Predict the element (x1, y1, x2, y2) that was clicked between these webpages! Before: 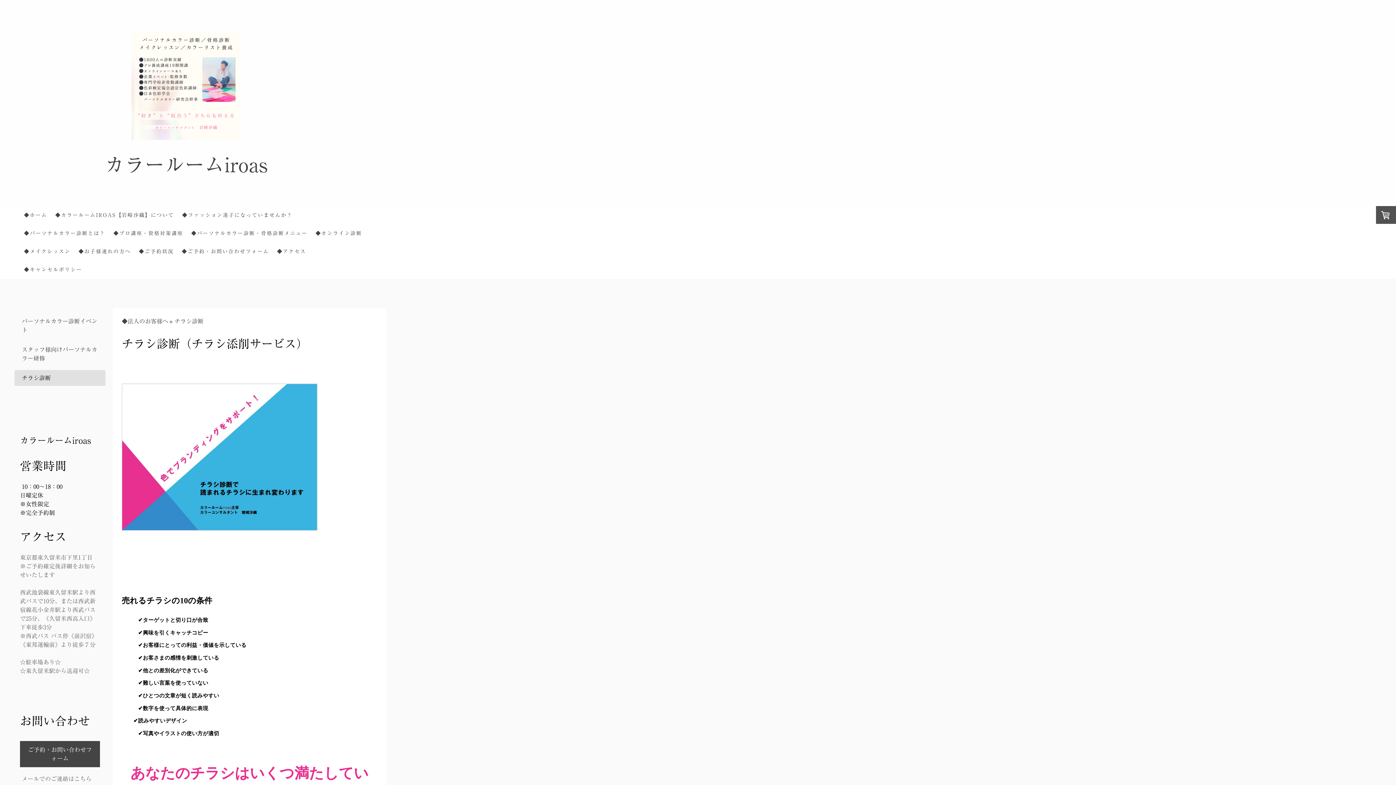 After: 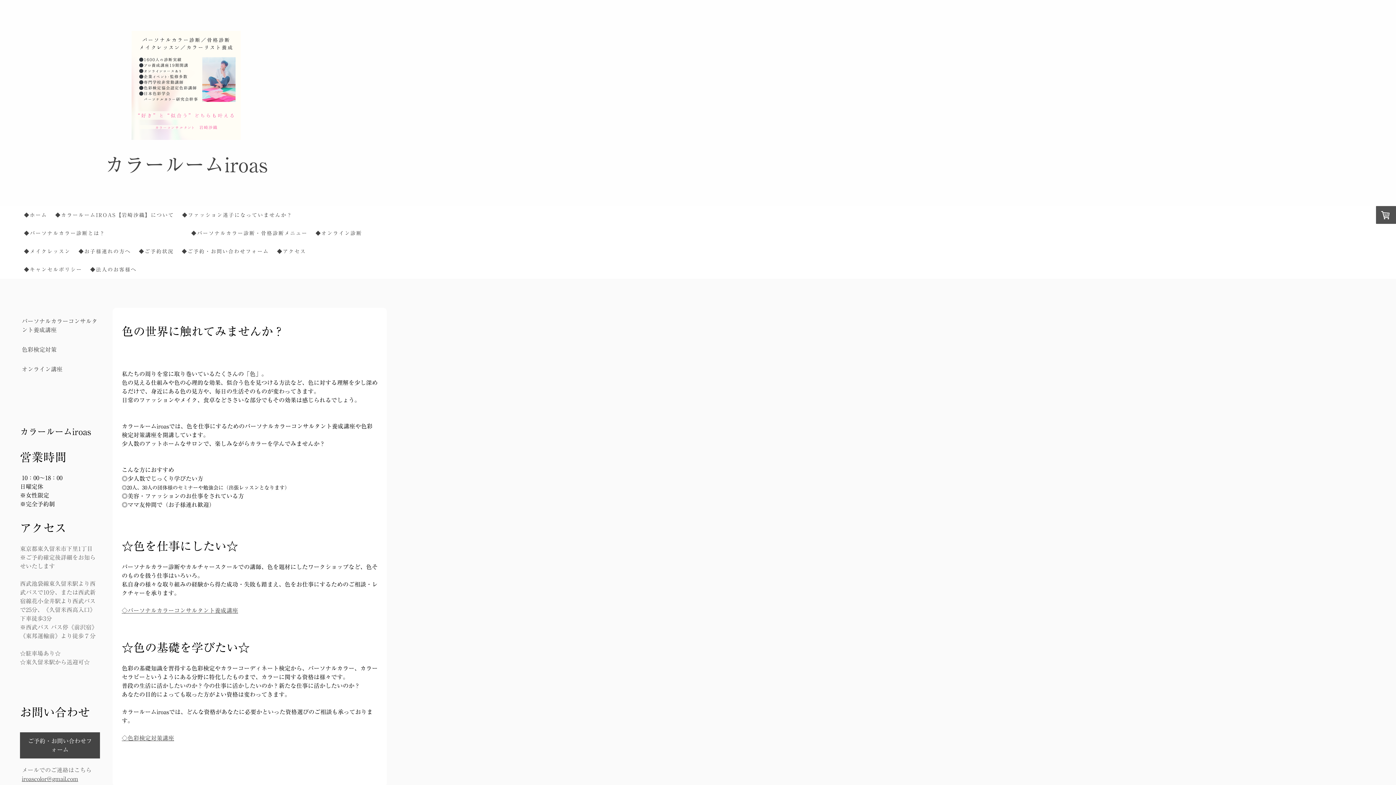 Action: label: ◆プロ講座・資格対策講座 bbox: (109, 224, 187, 242)